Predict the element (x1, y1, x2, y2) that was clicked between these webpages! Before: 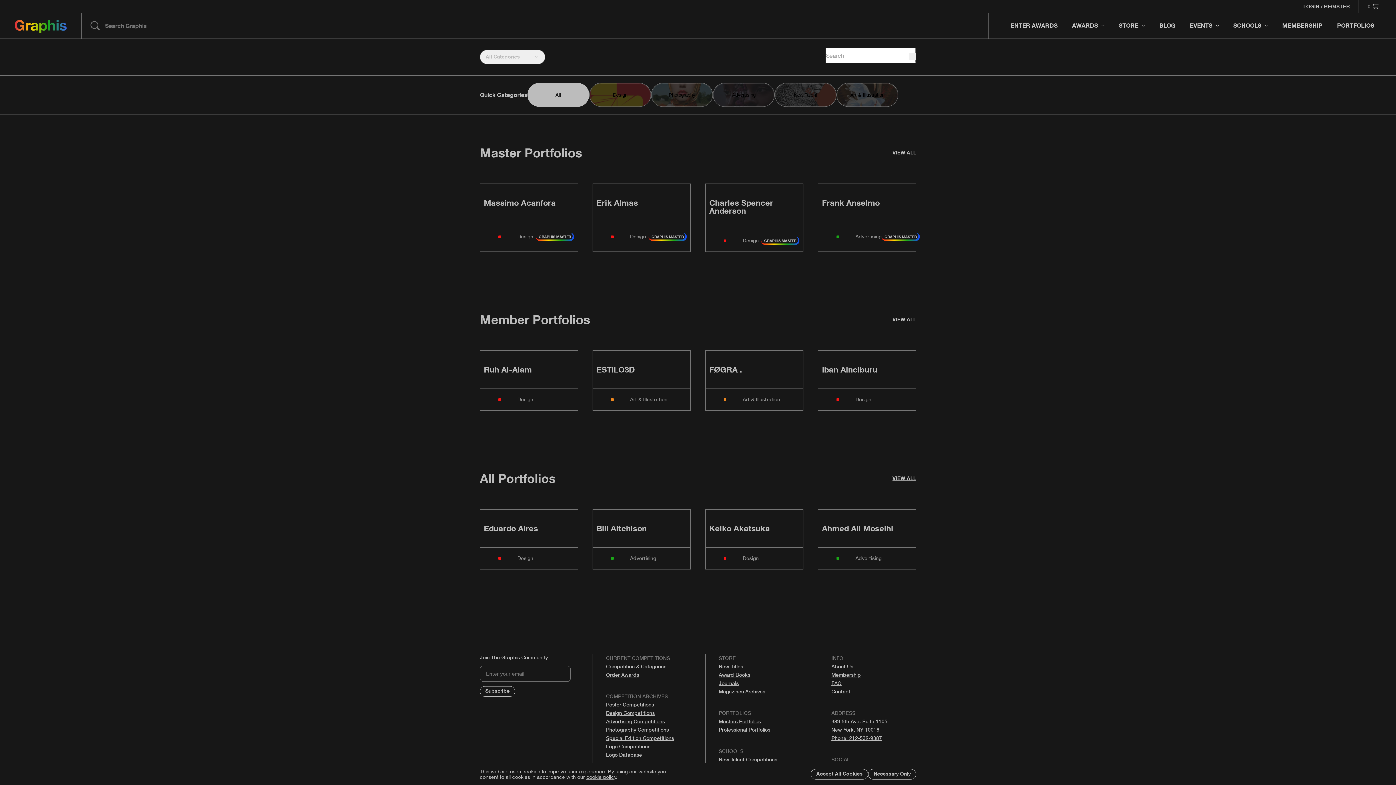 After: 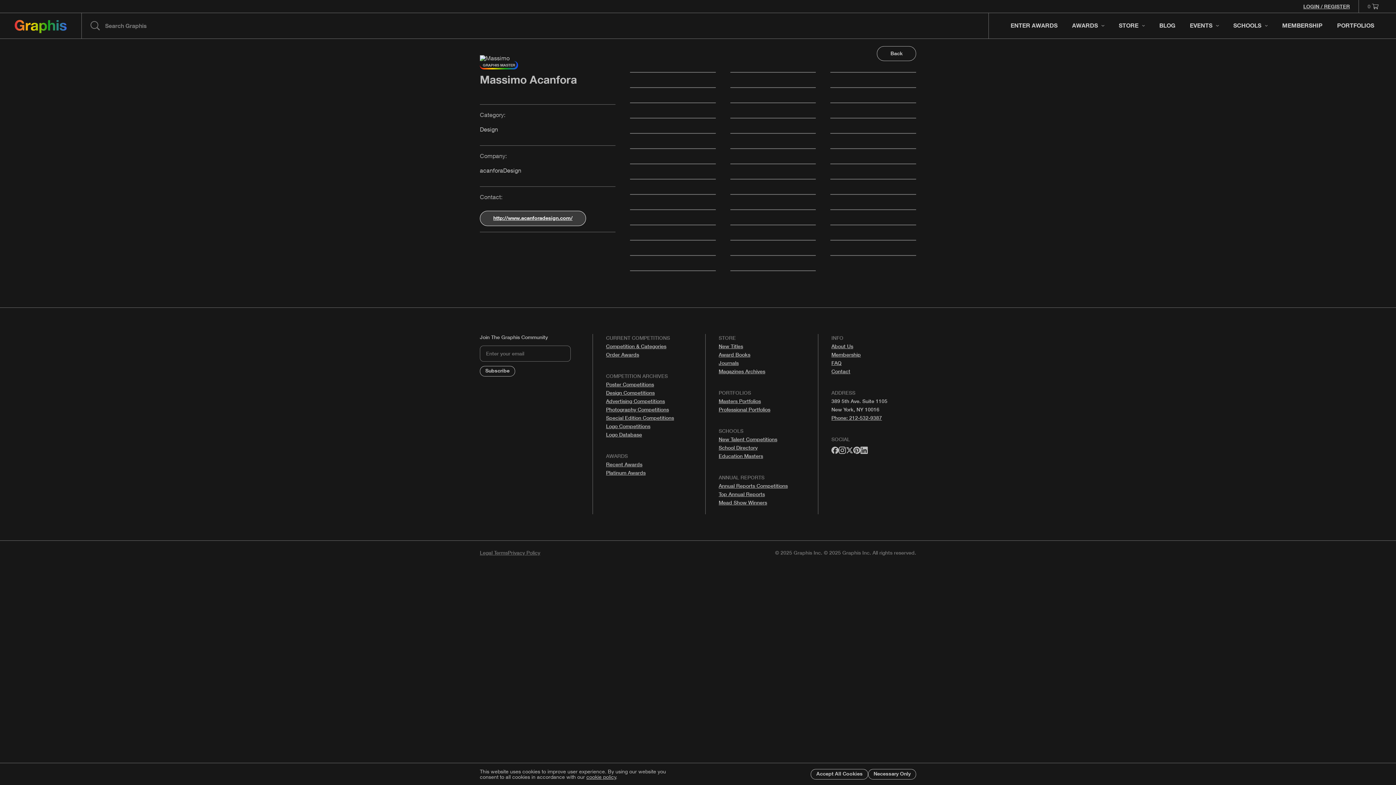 Action: bbox: (480, 184, 577, 251)